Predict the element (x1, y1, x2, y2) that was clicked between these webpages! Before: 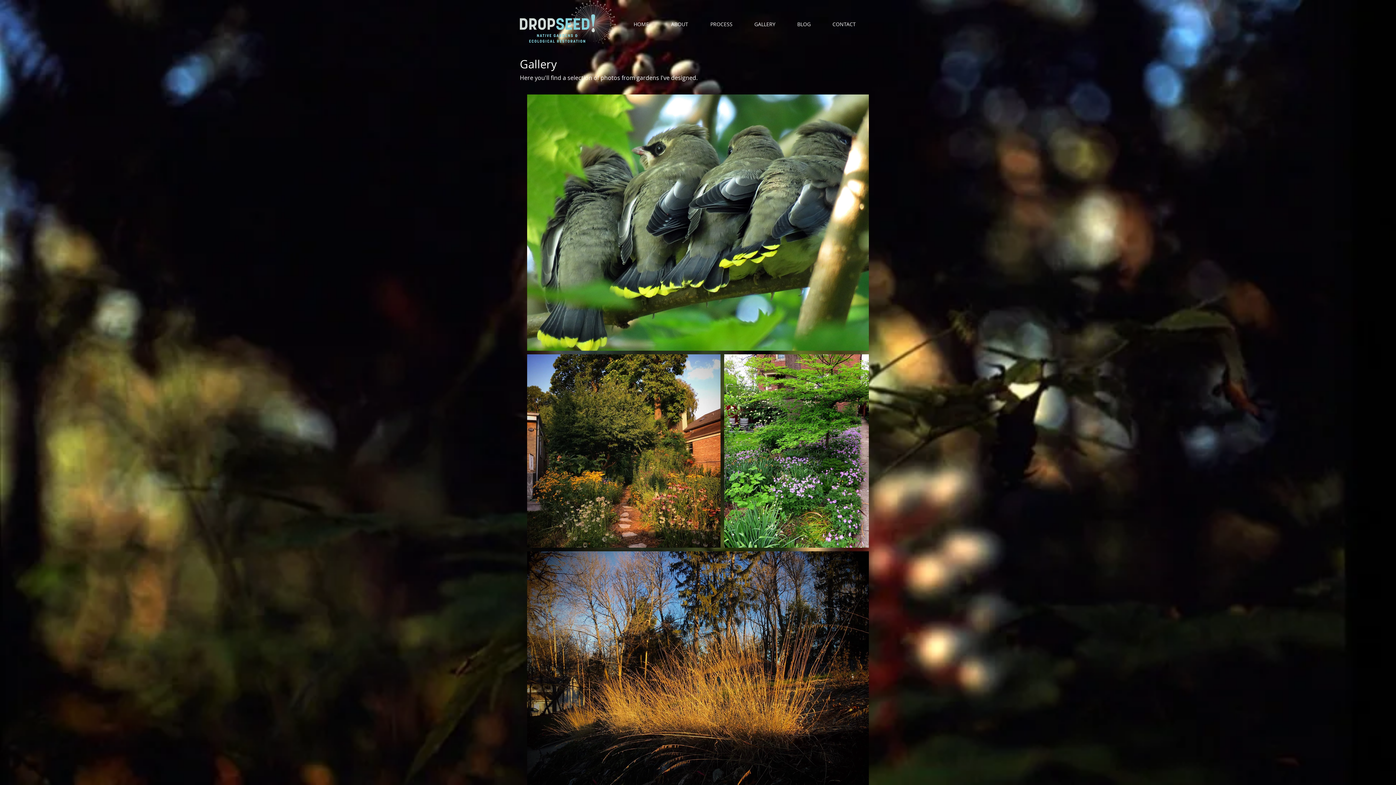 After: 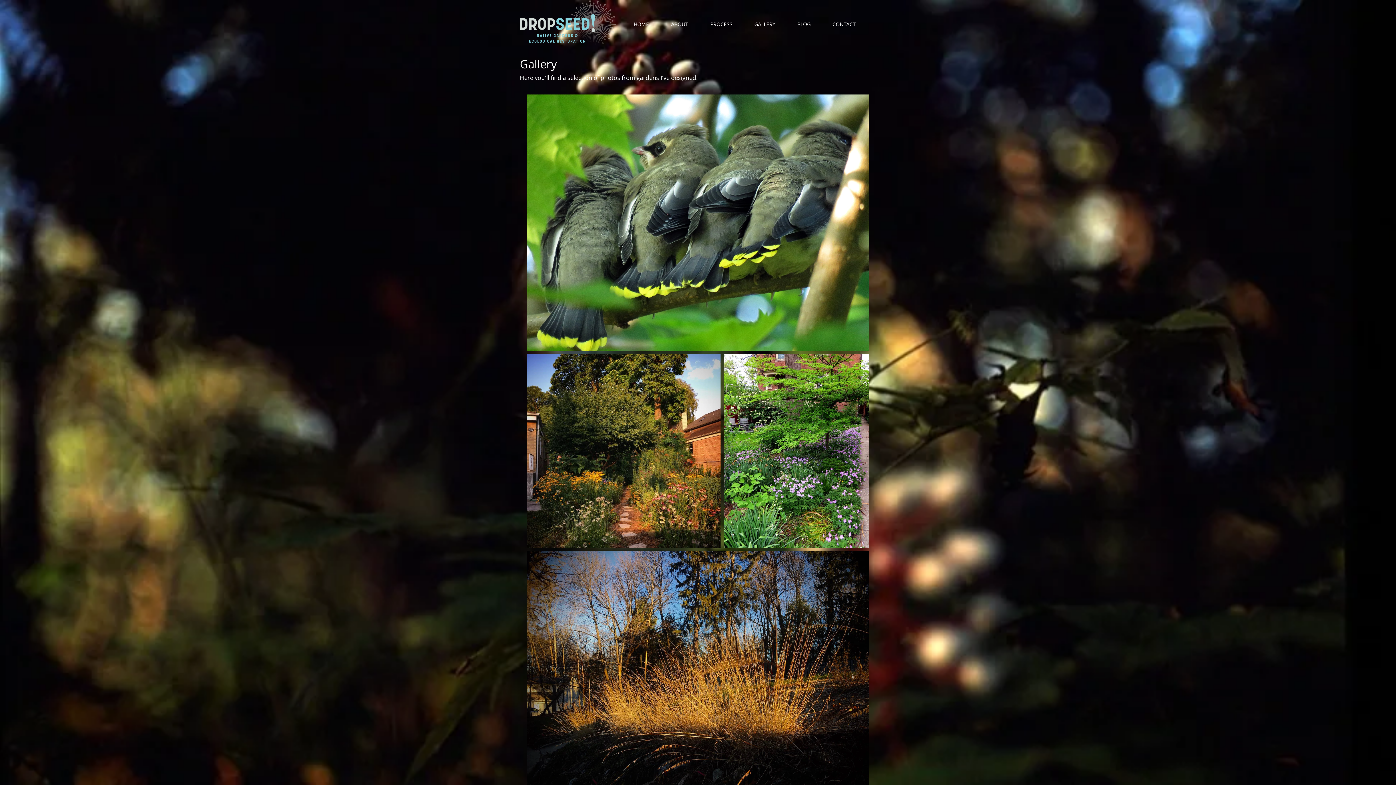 Action: bbox: (749, 18, 792, 30) label: GALLERY